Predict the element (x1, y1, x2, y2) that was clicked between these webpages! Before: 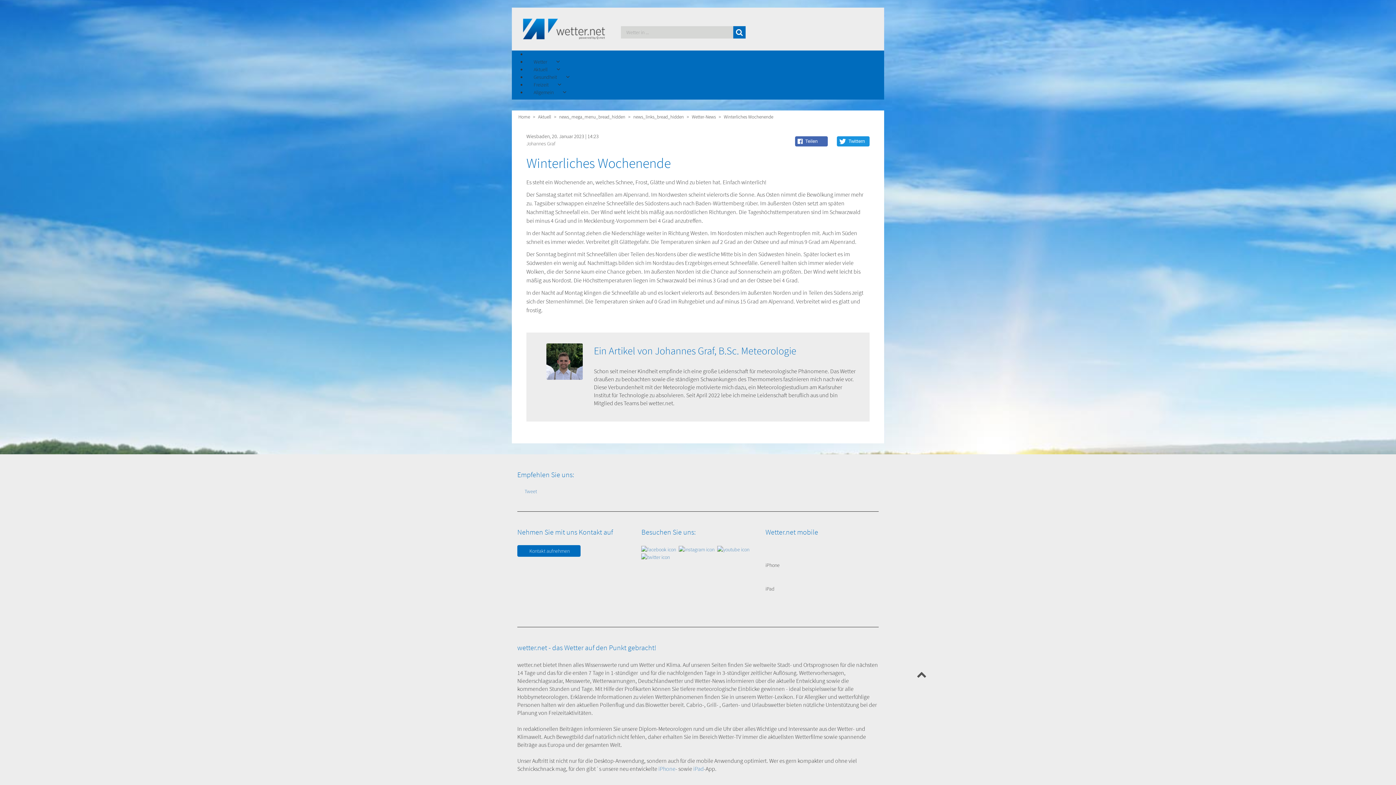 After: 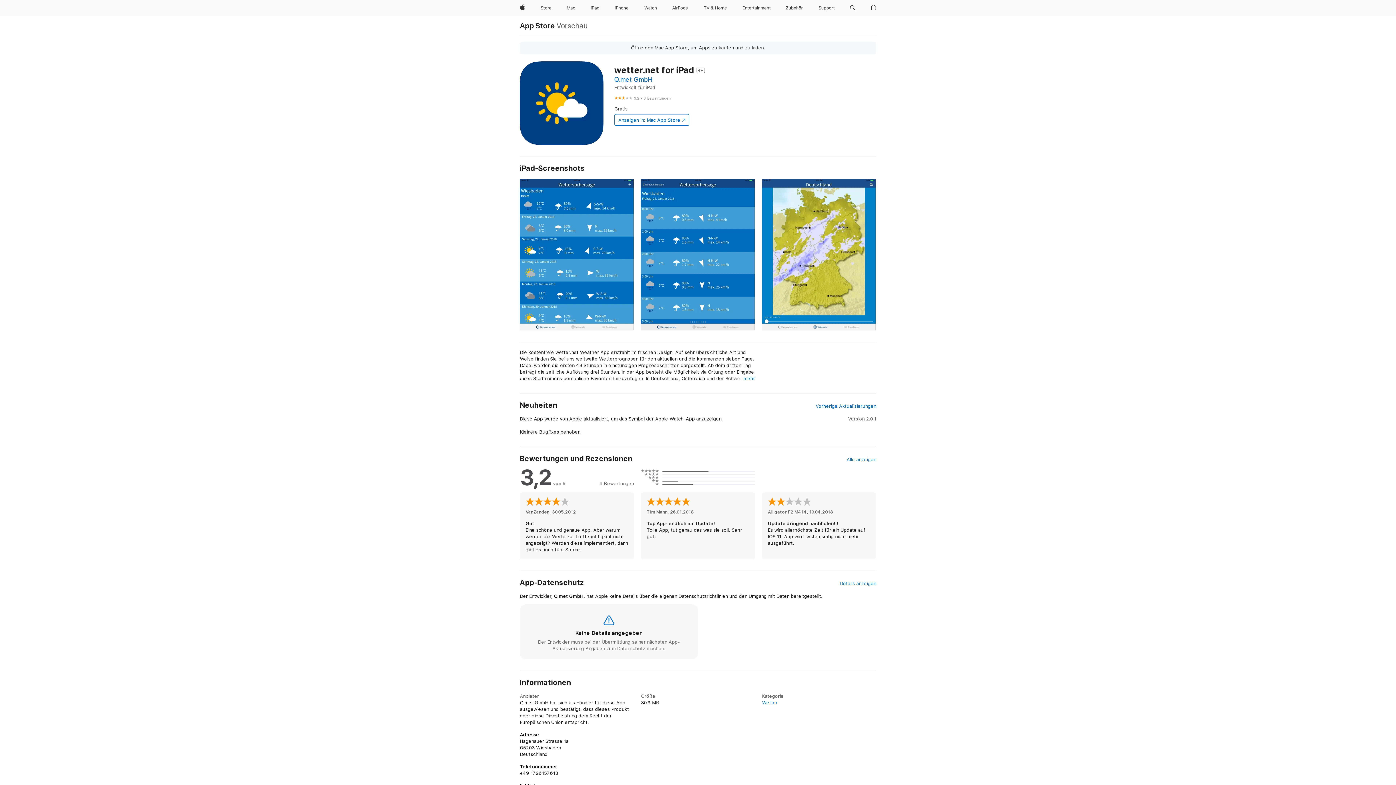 Action: bbox: (693, 772, 704, 780) label: iPad